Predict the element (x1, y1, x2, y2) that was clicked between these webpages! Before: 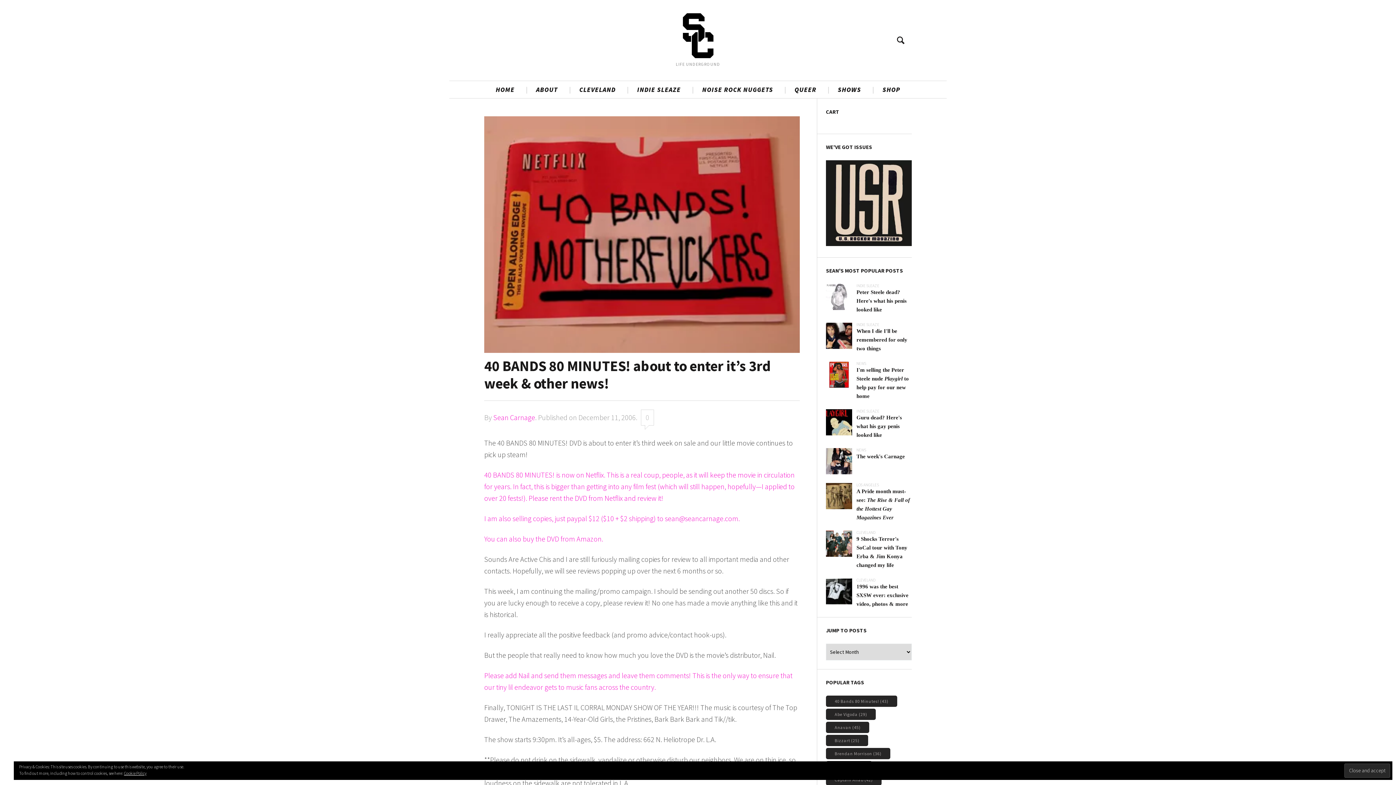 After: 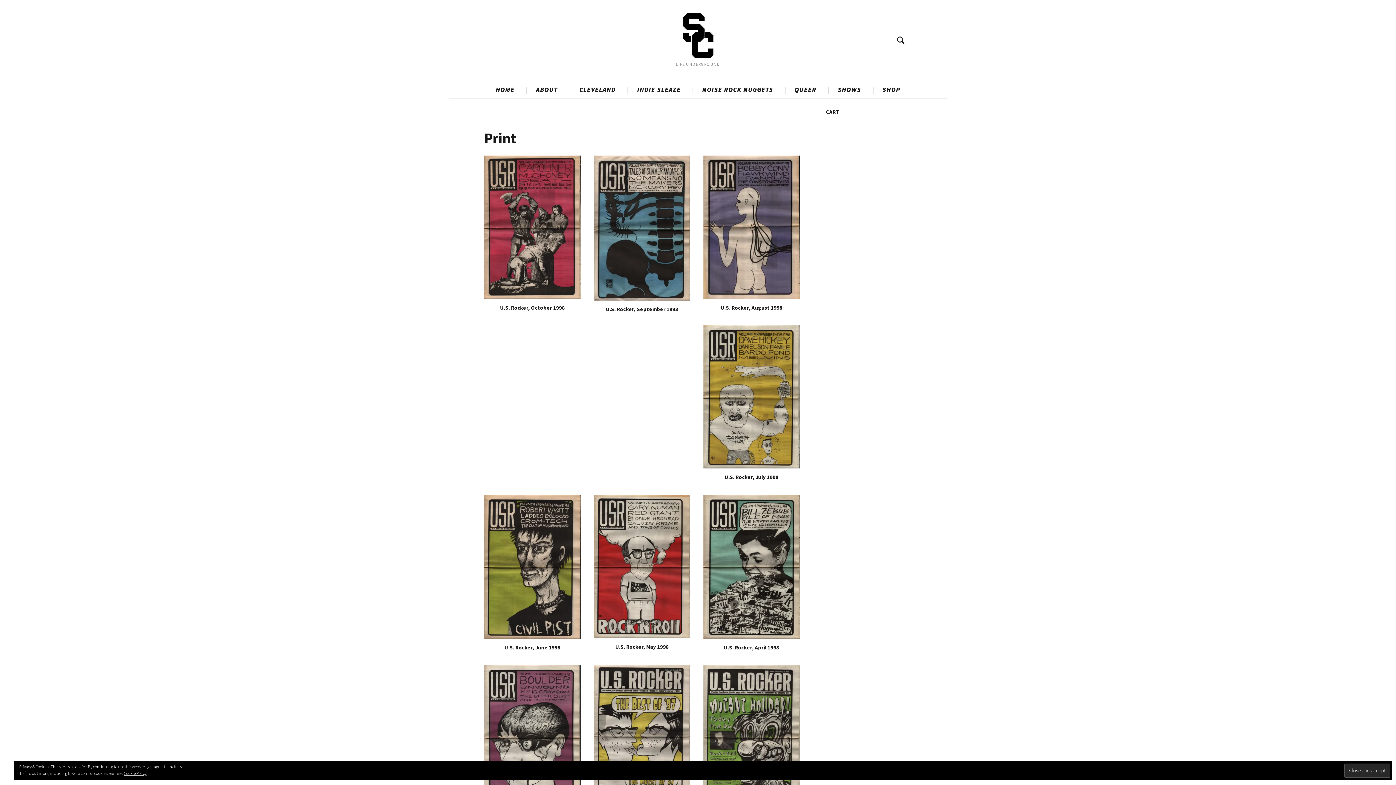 Action: label: SHOP bbox: (877, 82, 905, 96)